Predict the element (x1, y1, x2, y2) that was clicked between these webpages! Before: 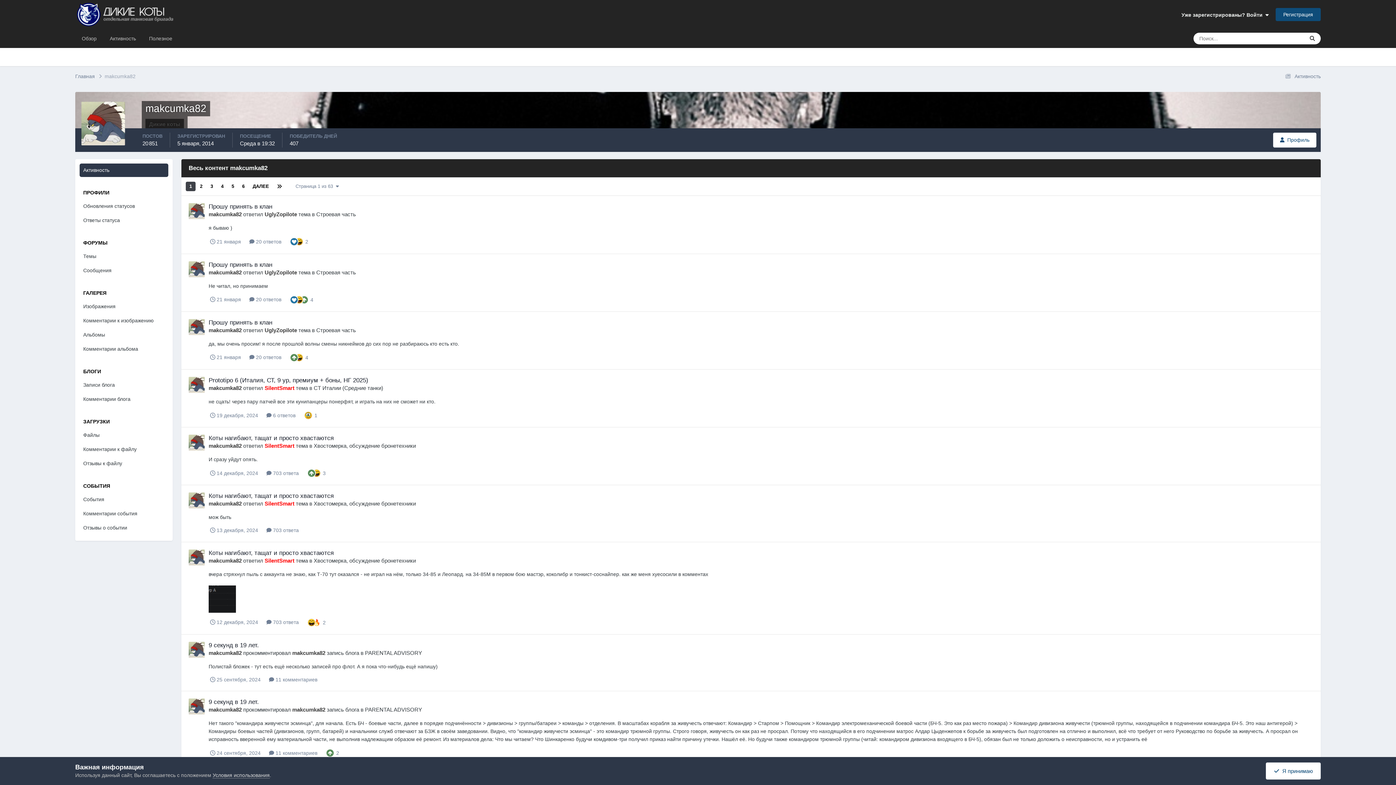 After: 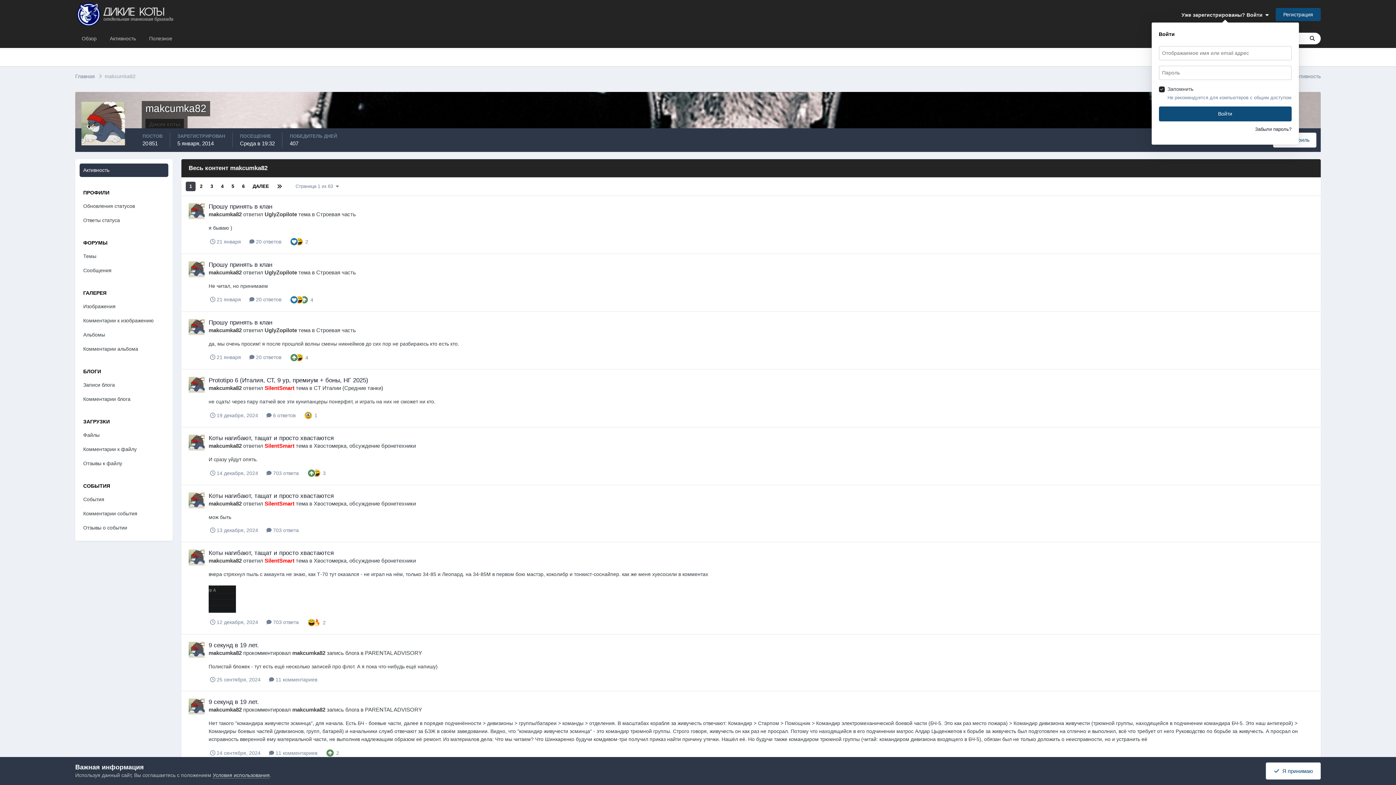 Action: label: Уже зарегистрированы? Войти   bbox: (1181, 11, 1269, 17)